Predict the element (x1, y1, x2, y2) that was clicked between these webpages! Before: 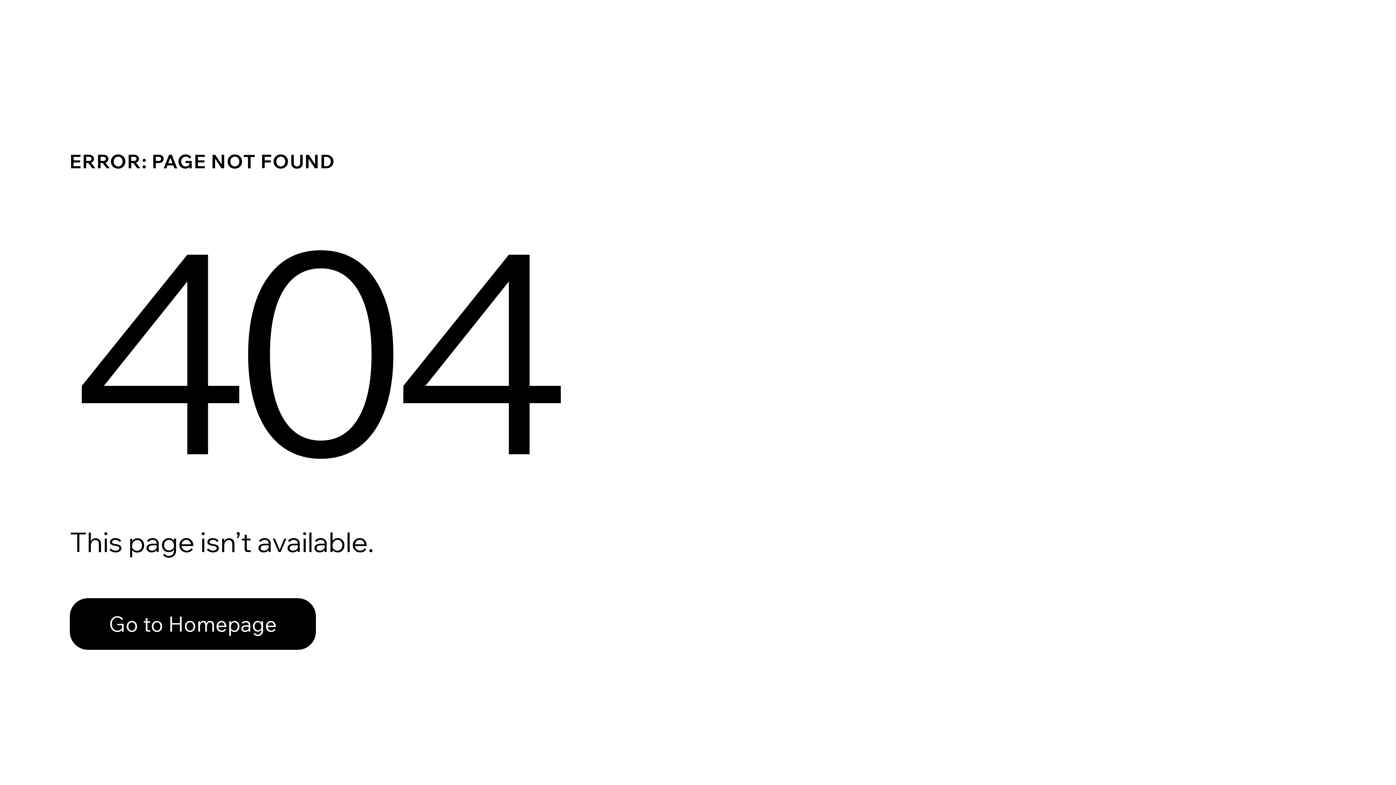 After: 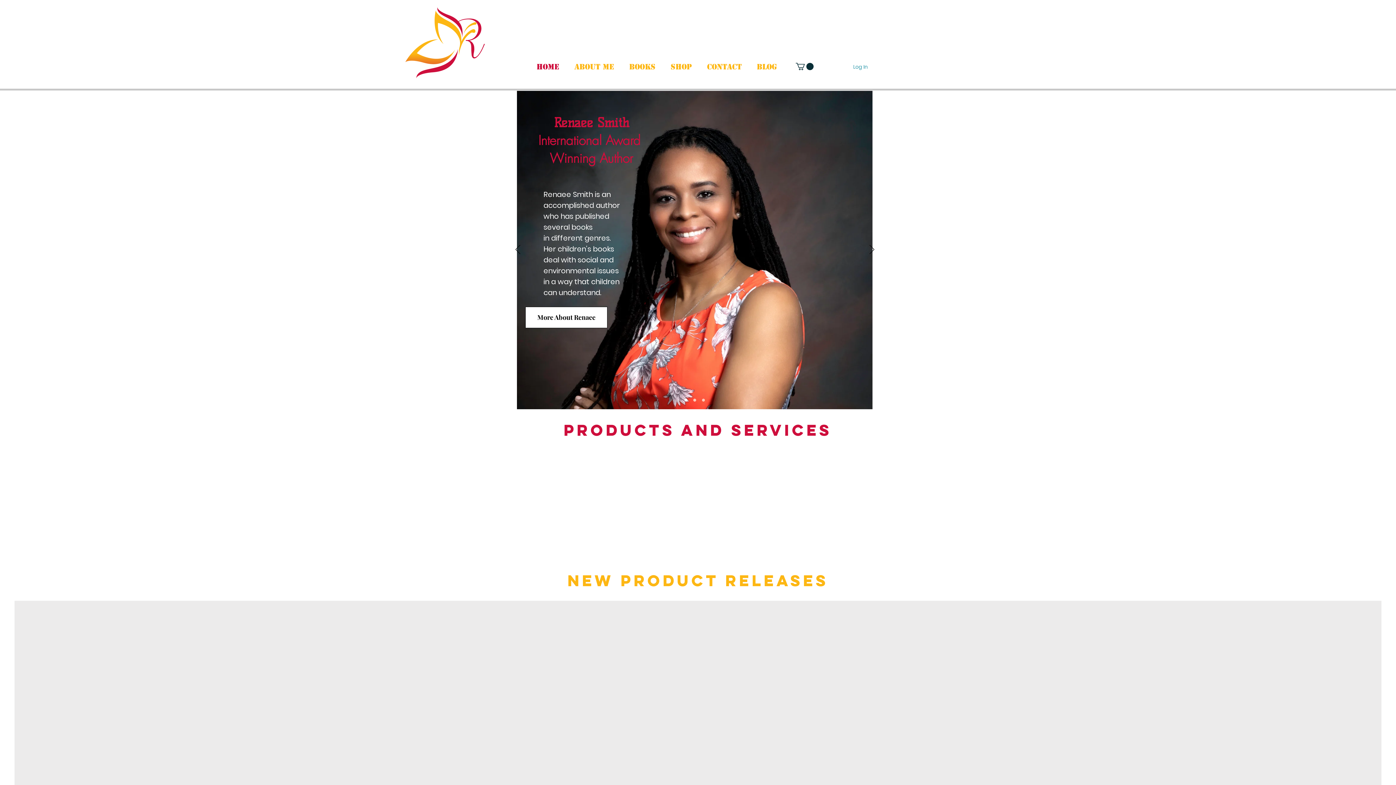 Action: label: Go to Homepage bbox: (69, 598, 316, 650)